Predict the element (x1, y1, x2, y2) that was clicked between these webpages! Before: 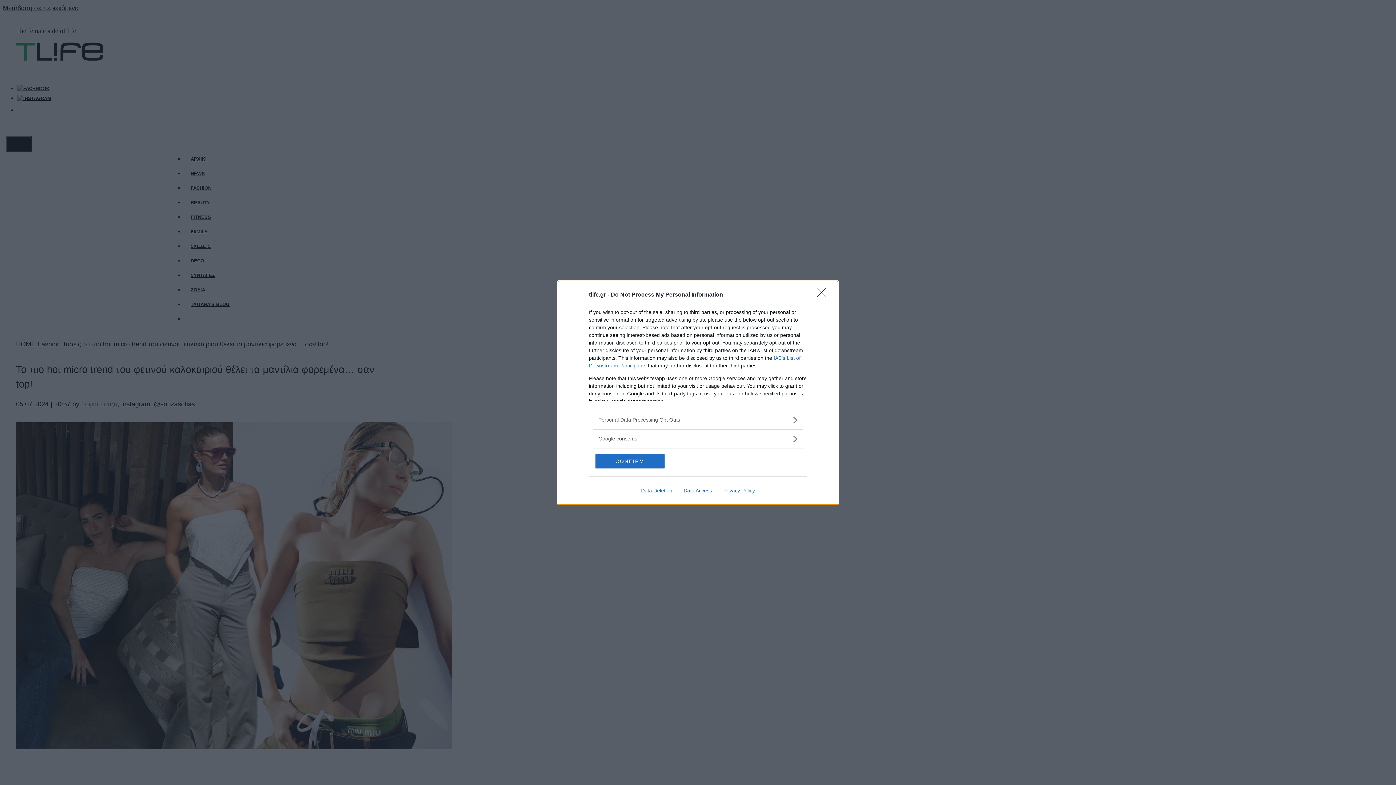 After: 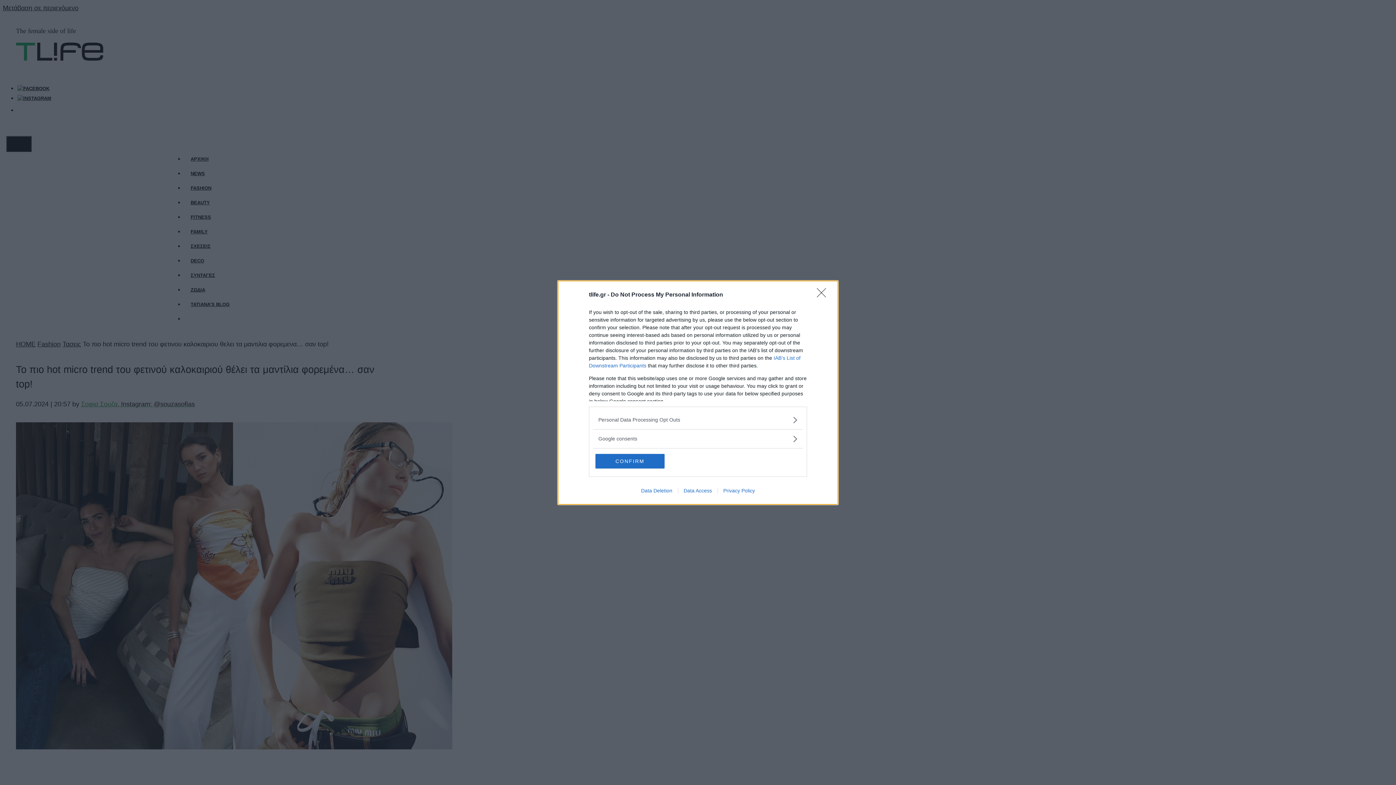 Action: bbox: (635, 487, 678, 493) label: Data Deletion